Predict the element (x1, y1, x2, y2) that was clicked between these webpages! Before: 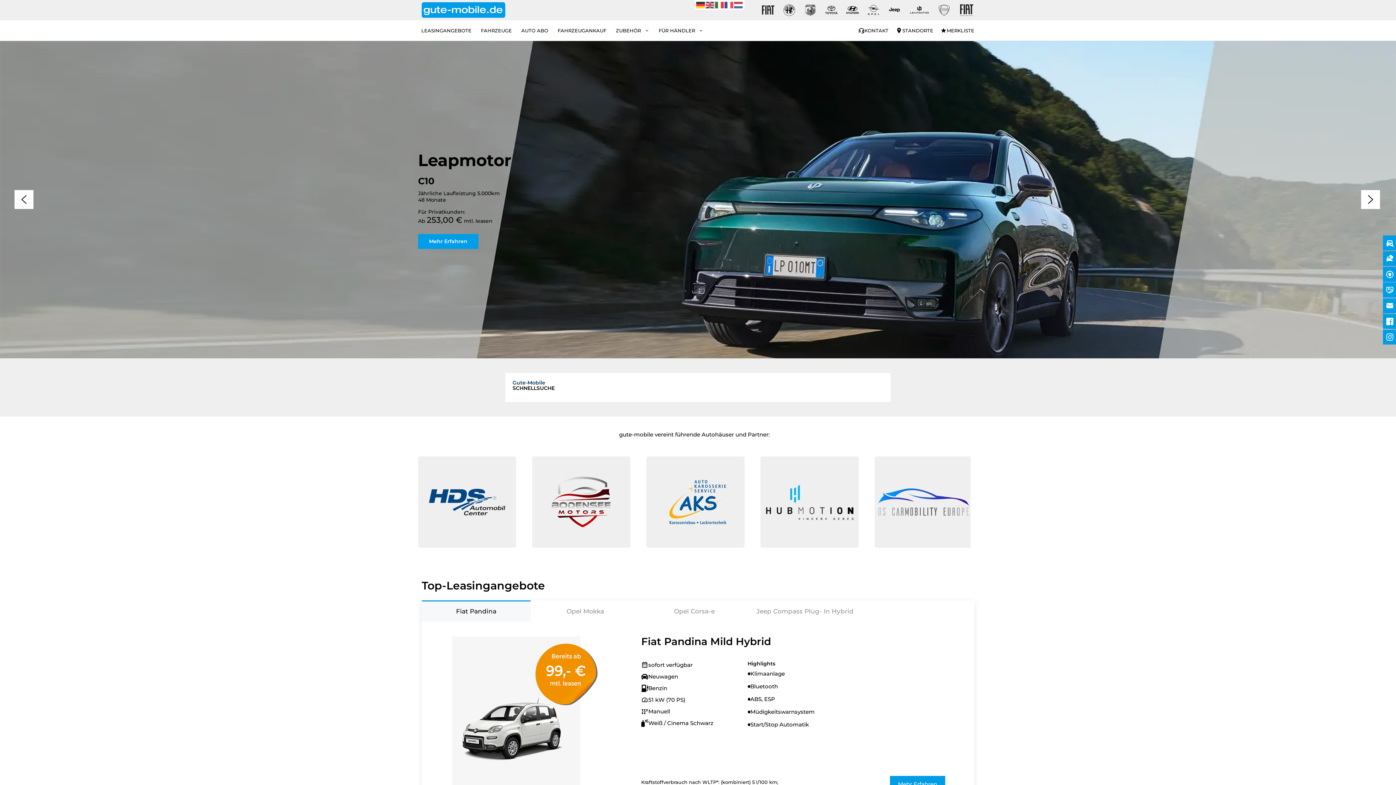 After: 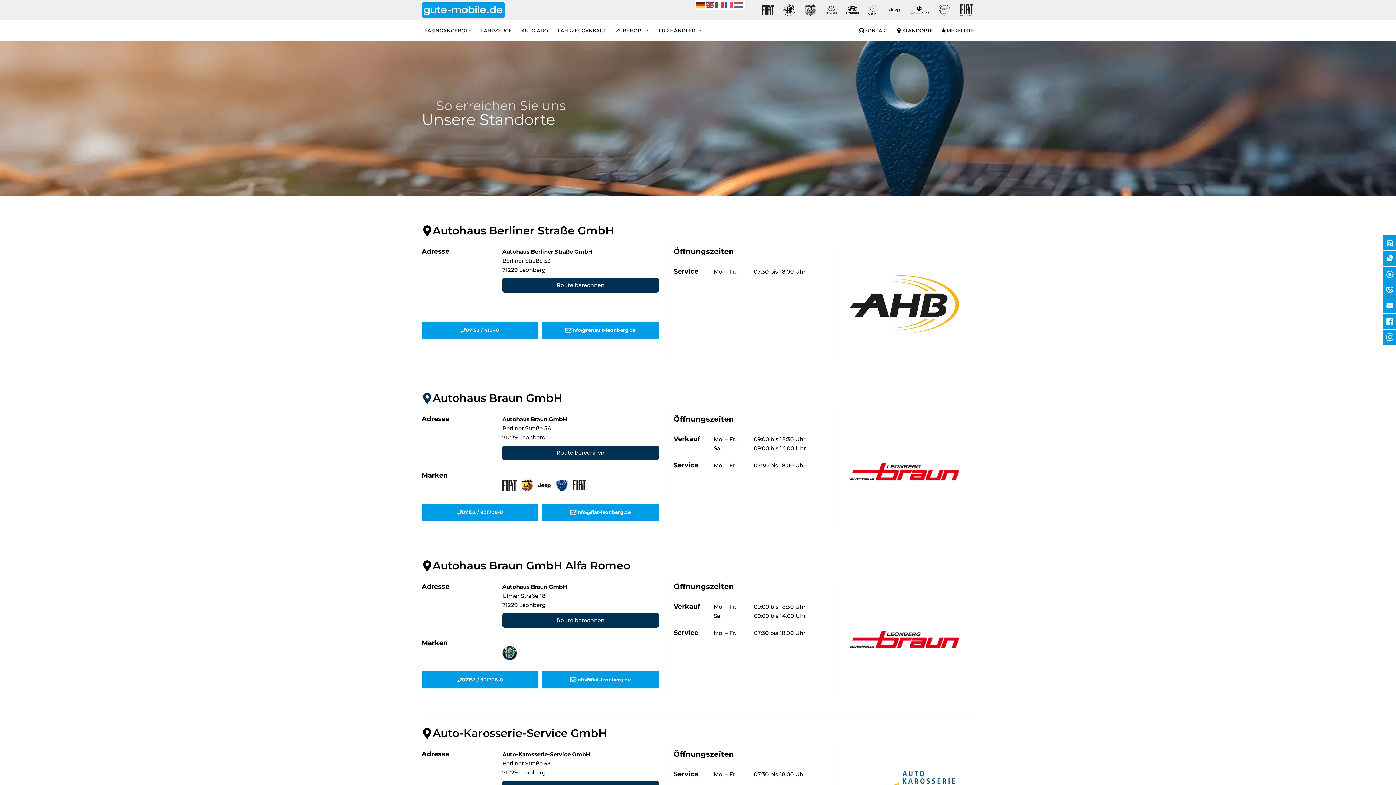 Action: bbox: (902, 27, 933, 34) label: STANDORTE